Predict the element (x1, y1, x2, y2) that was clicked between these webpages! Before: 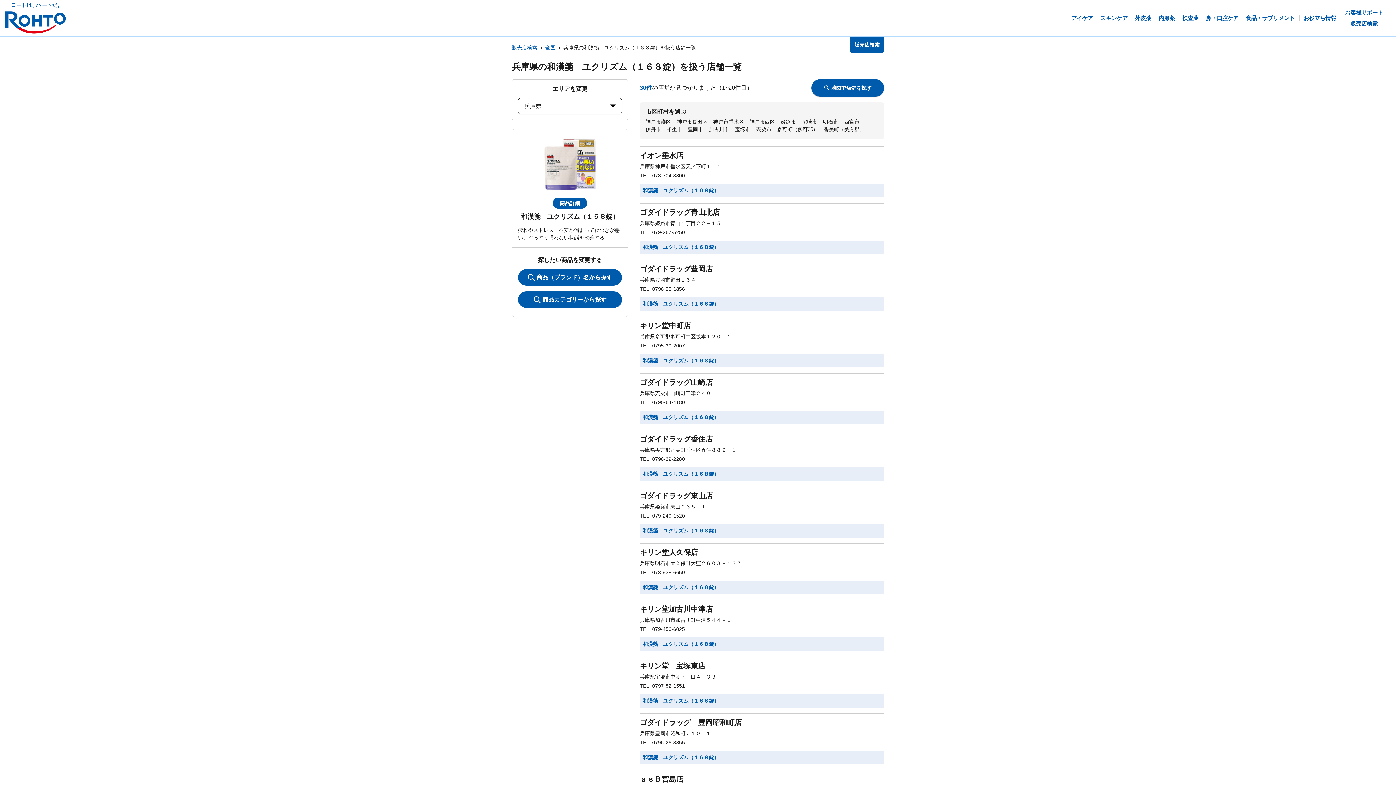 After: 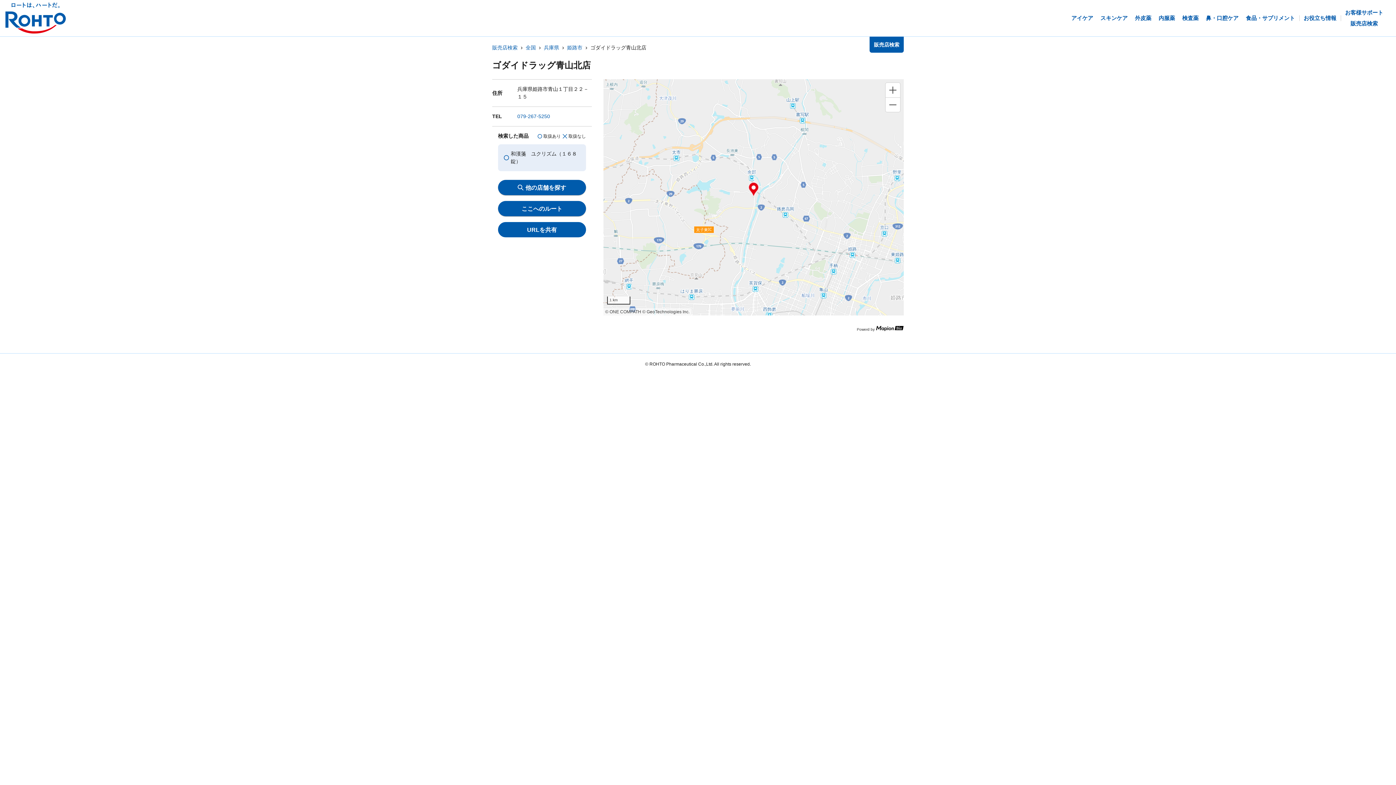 Action: bbox: (640, 208, 720, 216) label: ゴダイドラッグ青山北店